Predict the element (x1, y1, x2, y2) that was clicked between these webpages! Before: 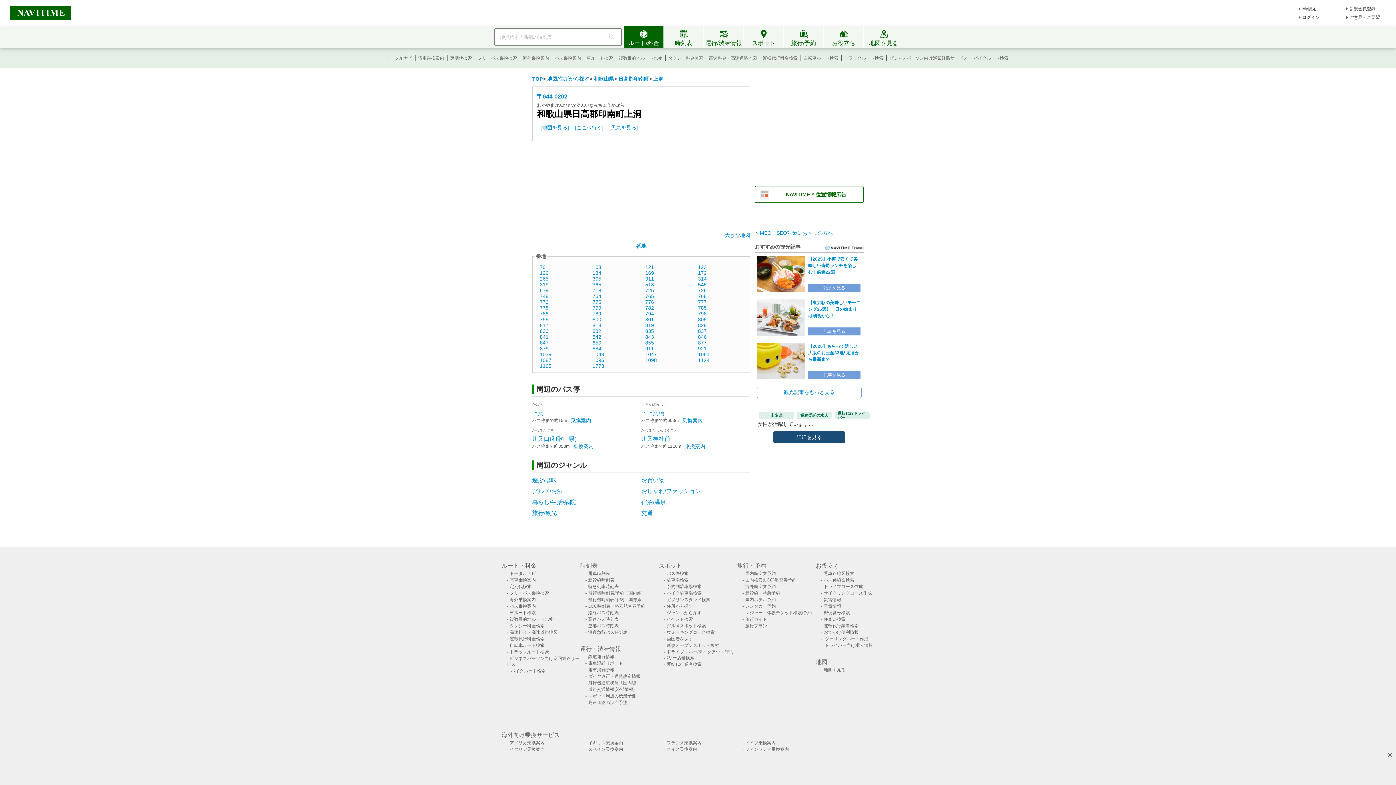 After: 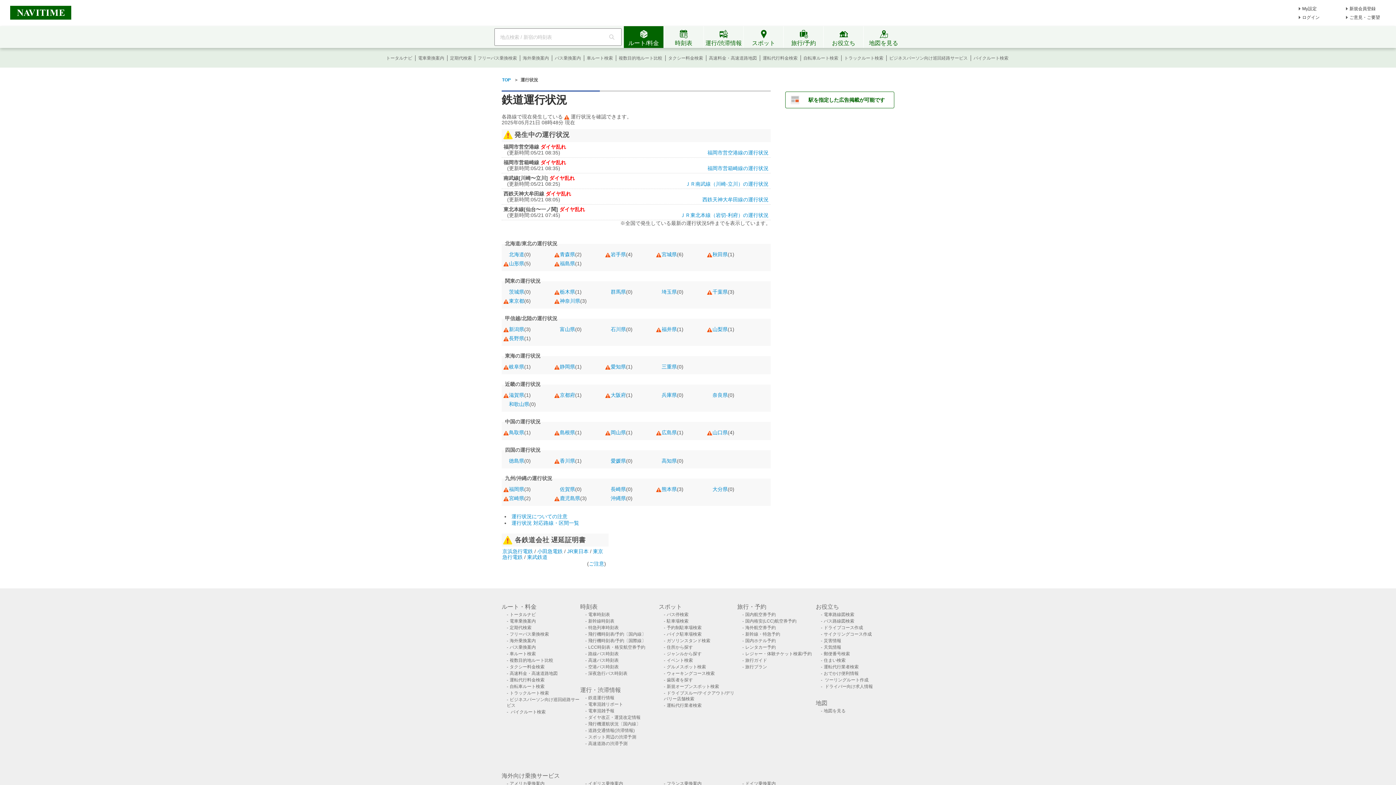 Action: bbox: (586, 654, 614, 659) label: 鉄道運行情報